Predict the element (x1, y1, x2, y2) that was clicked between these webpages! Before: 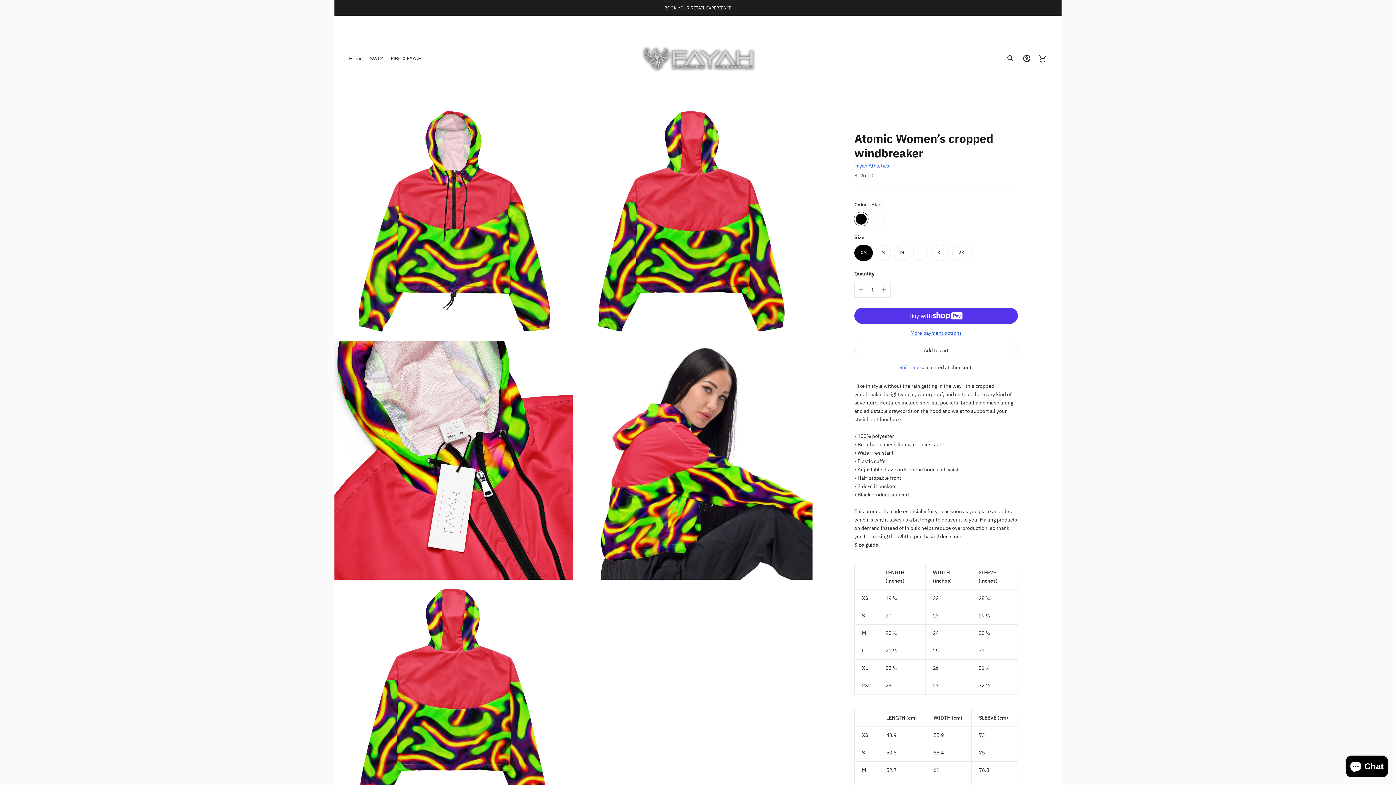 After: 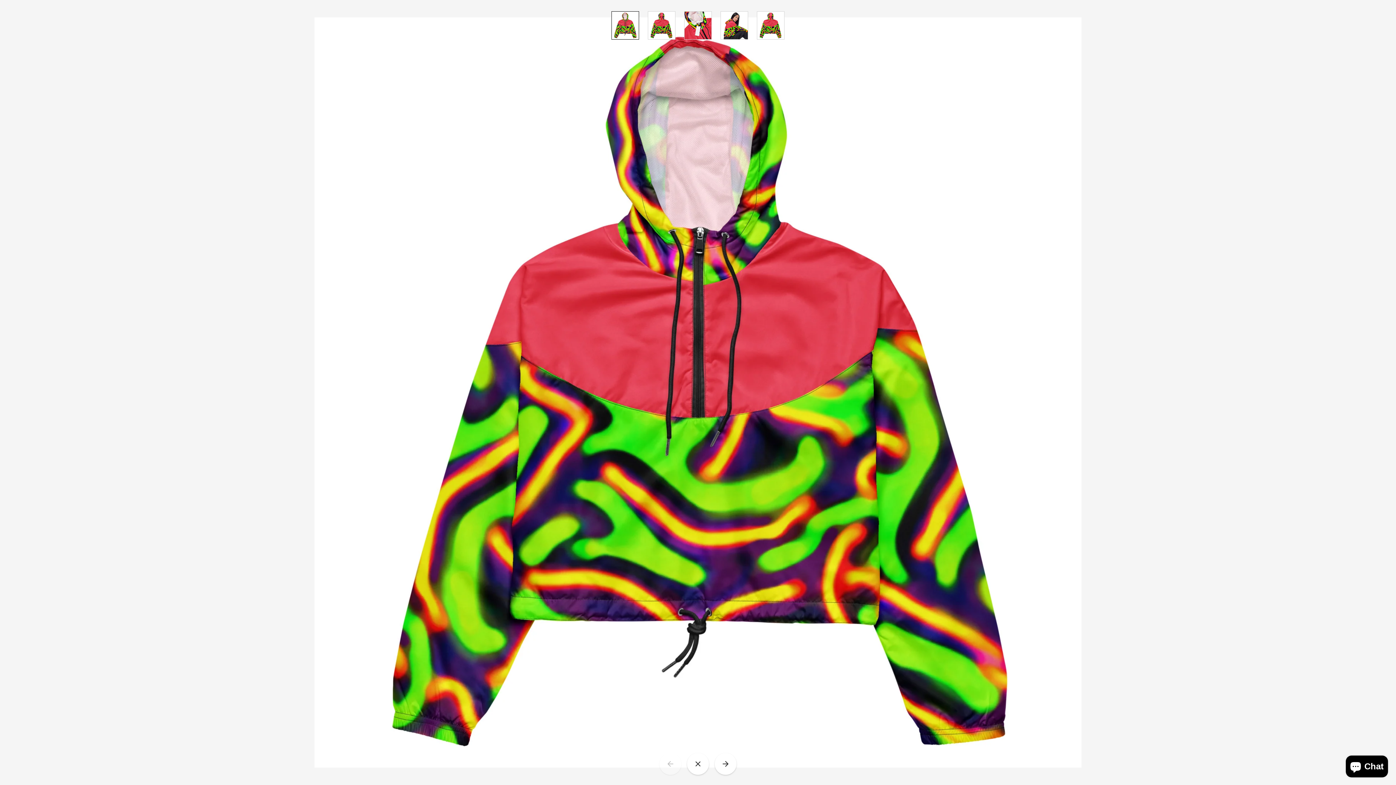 Action: bbox: (334, 102, 573, 341)